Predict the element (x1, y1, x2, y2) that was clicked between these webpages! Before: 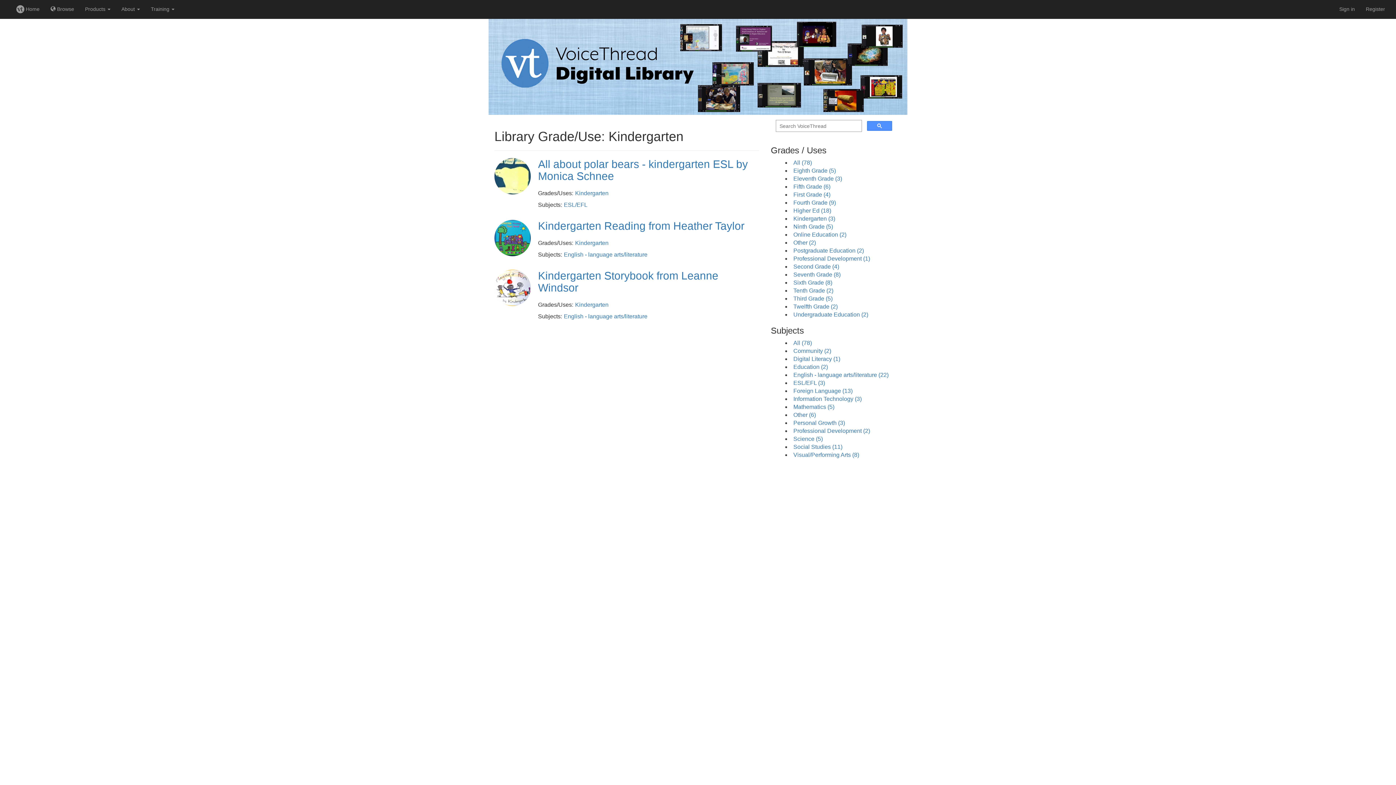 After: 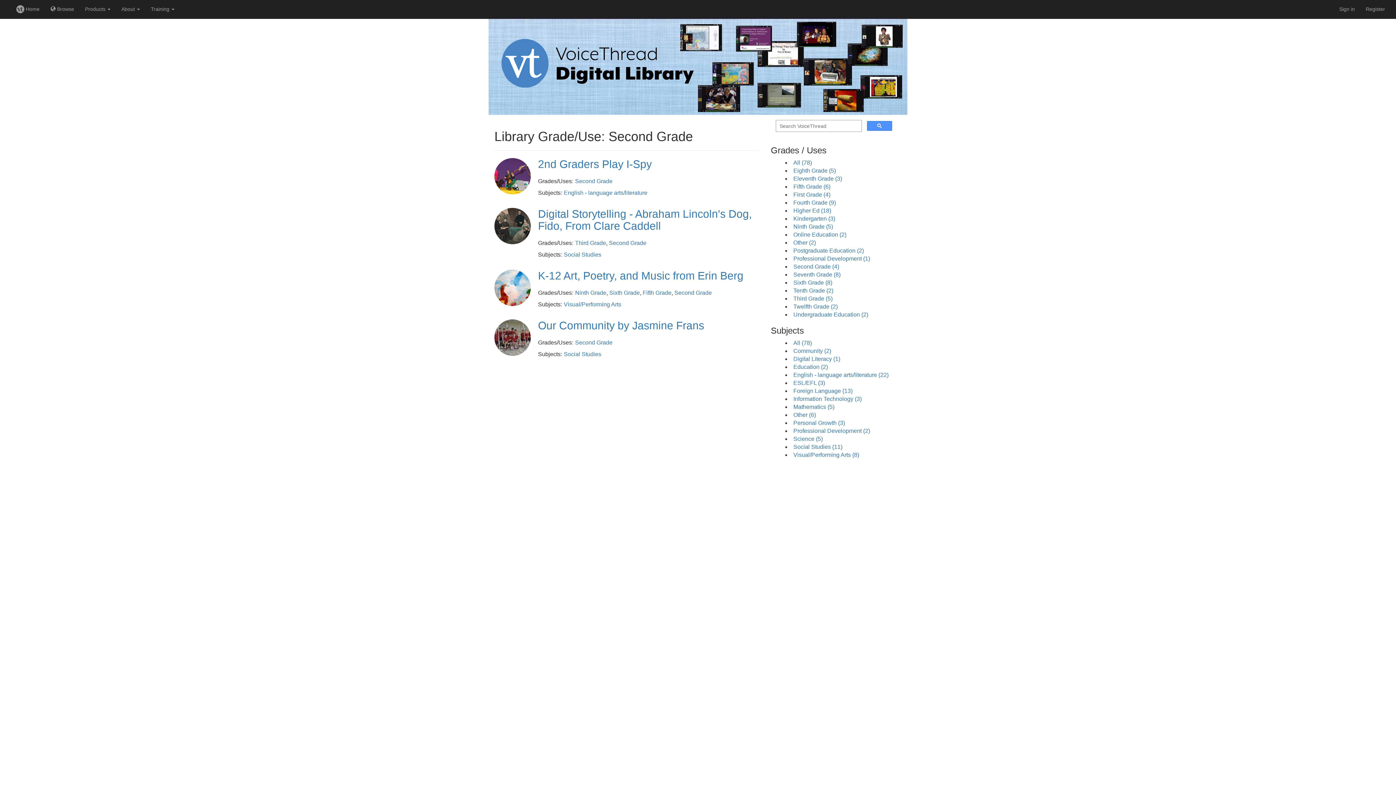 Action: label: Second Grade (4) bbox: (793, 263, 839, 269)